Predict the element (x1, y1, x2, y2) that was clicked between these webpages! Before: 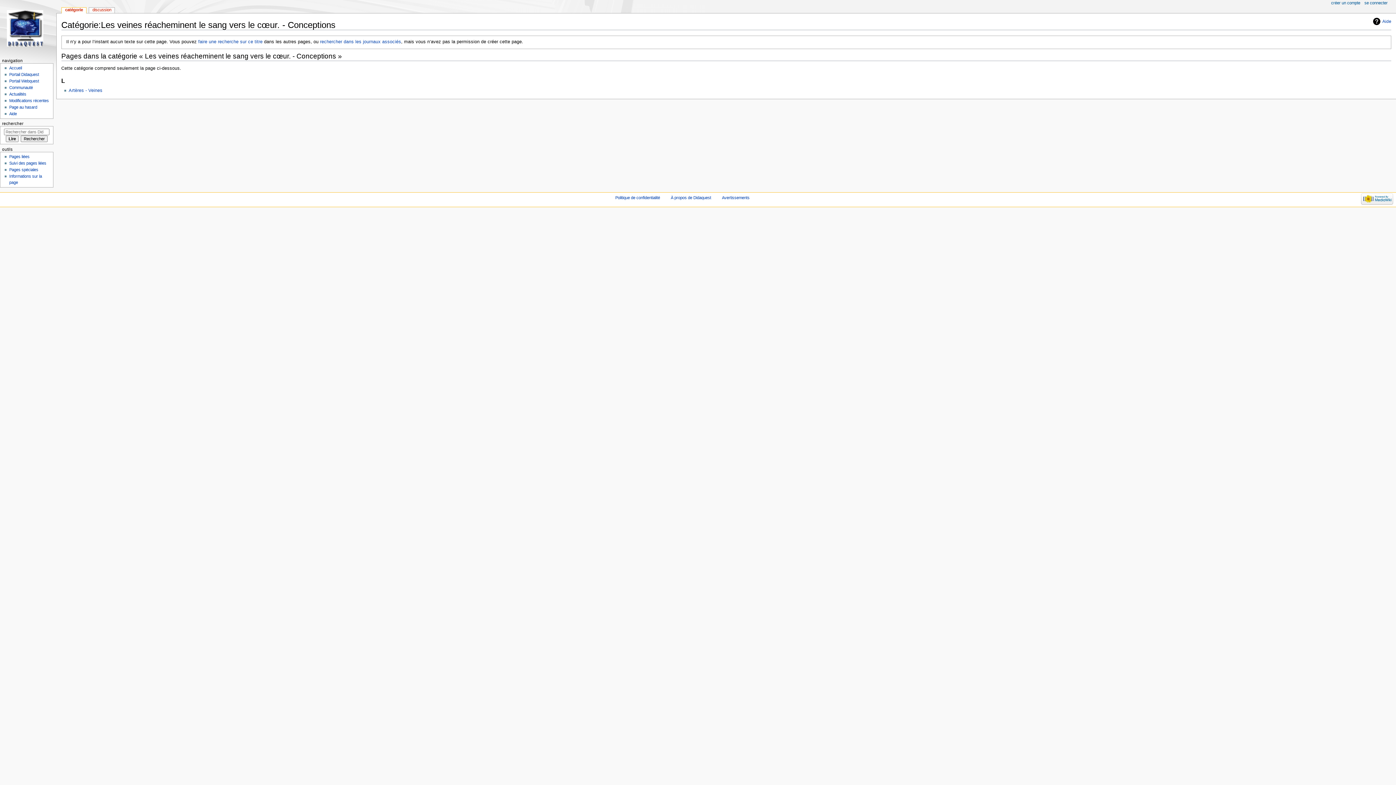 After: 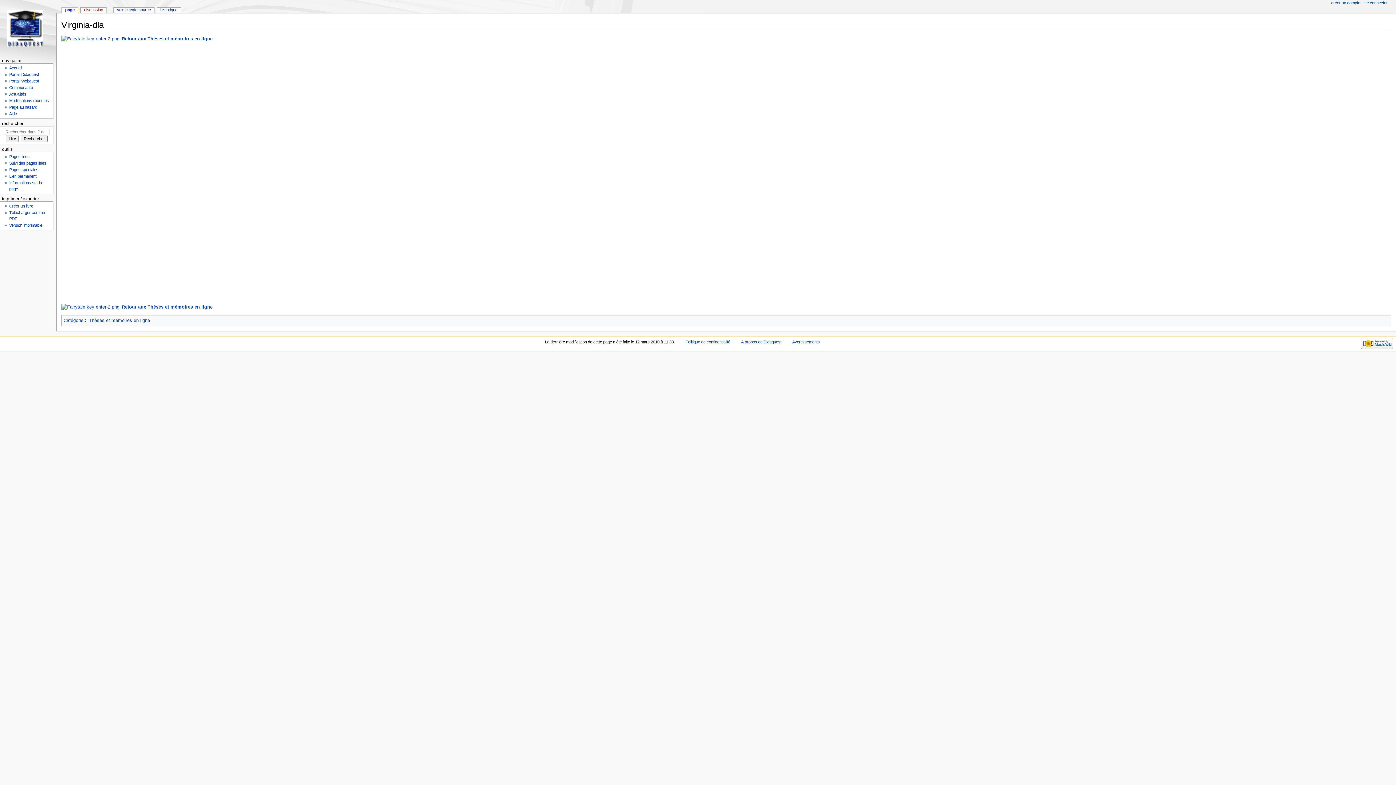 Action: bbox: (9, 105, 37, 109) label: Page au hasard